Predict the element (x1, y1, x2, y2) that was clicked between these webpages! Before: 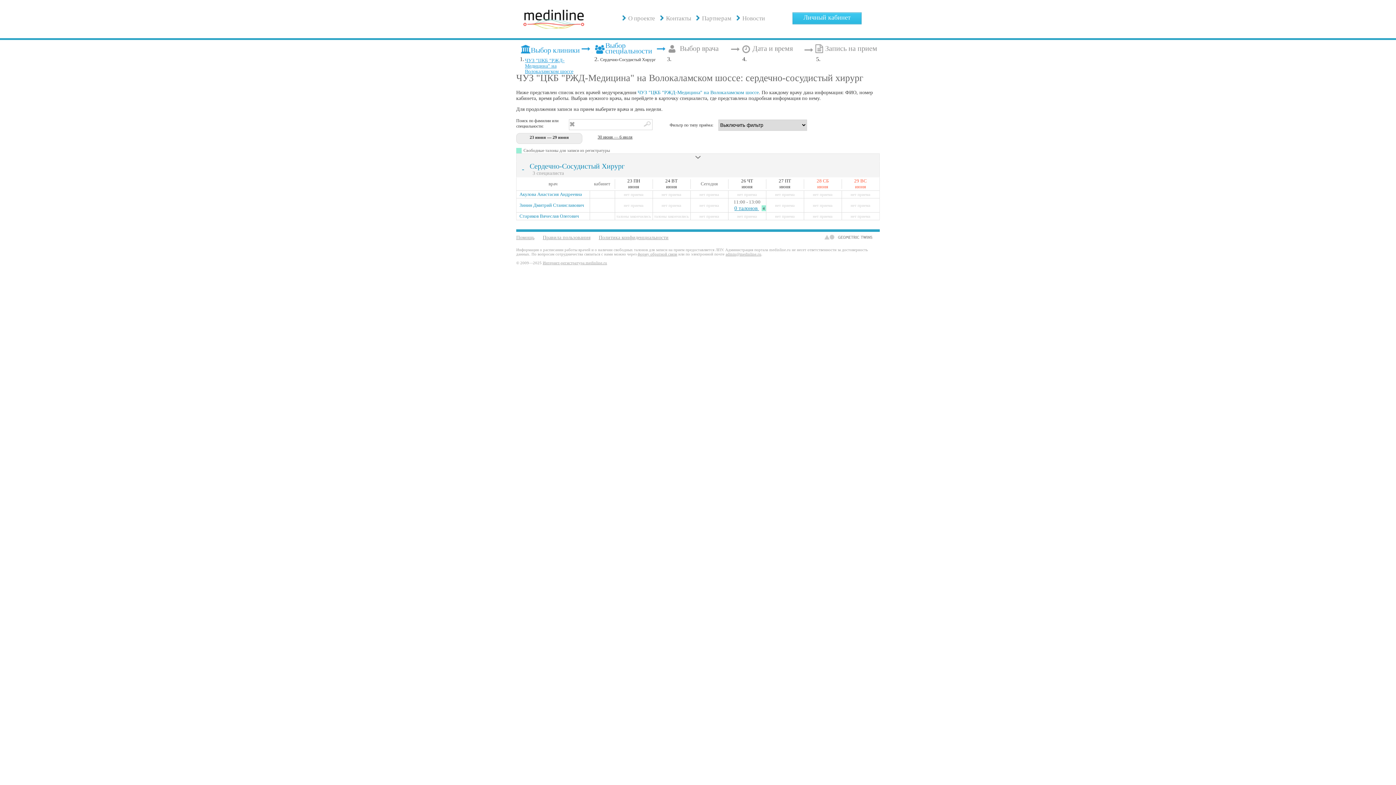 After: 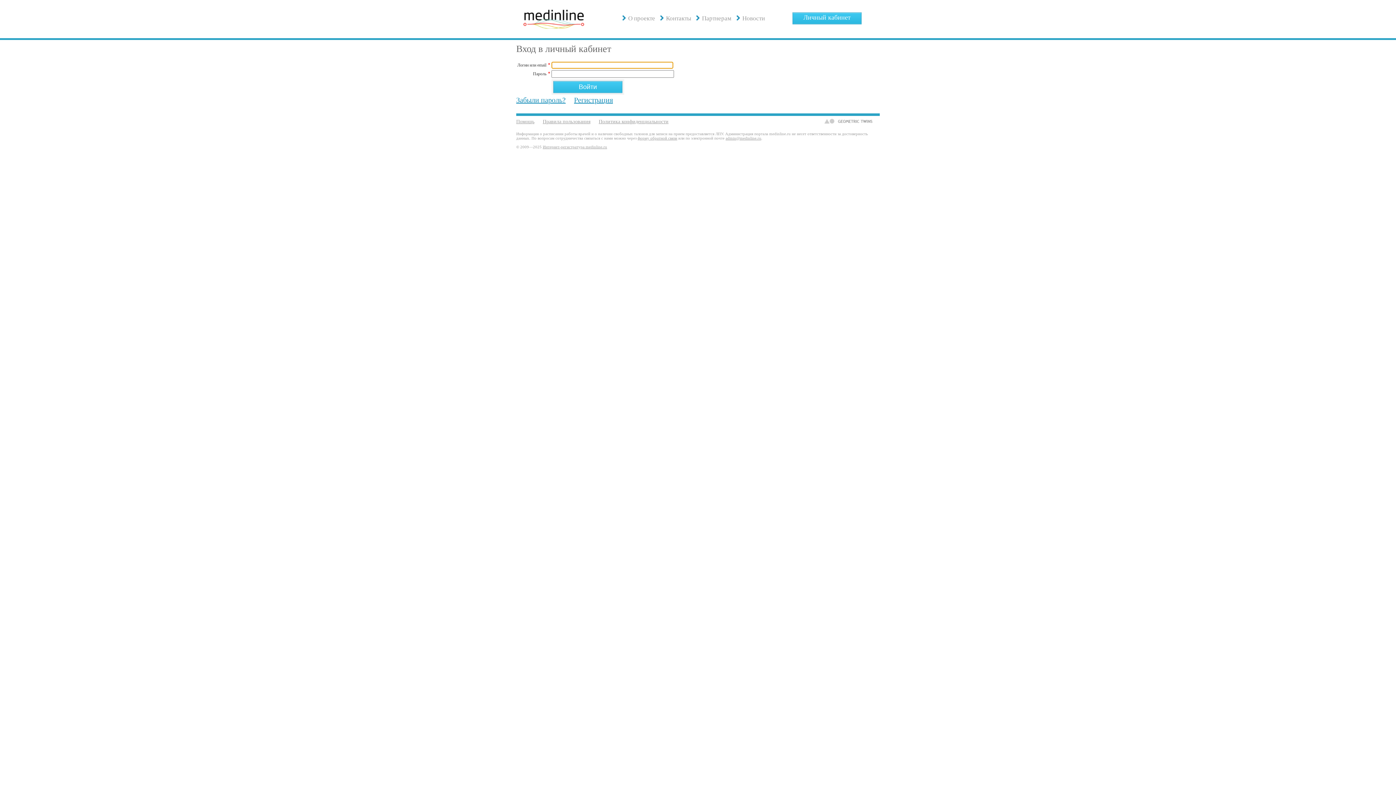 Action: bbox: (790, 10, 863, 29) label: Личный кабинет